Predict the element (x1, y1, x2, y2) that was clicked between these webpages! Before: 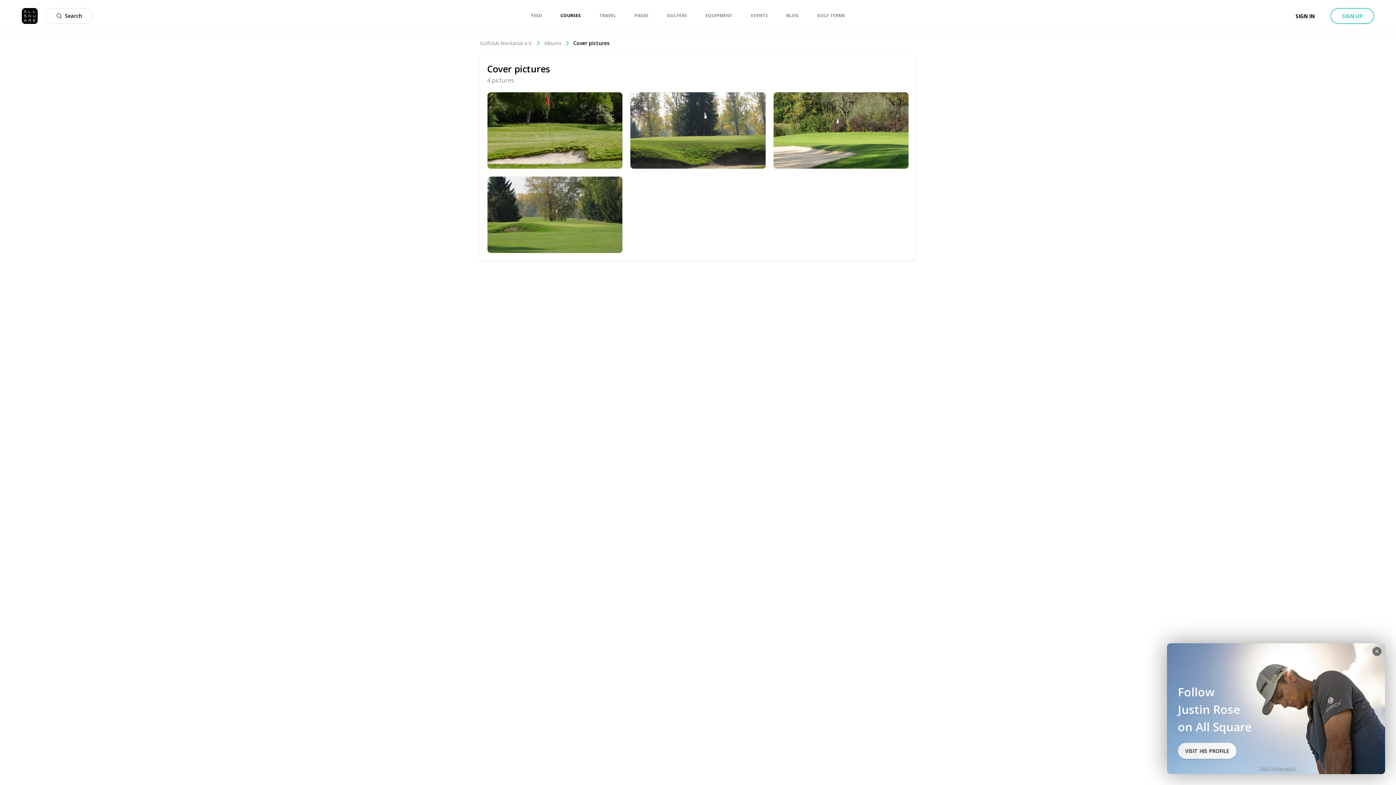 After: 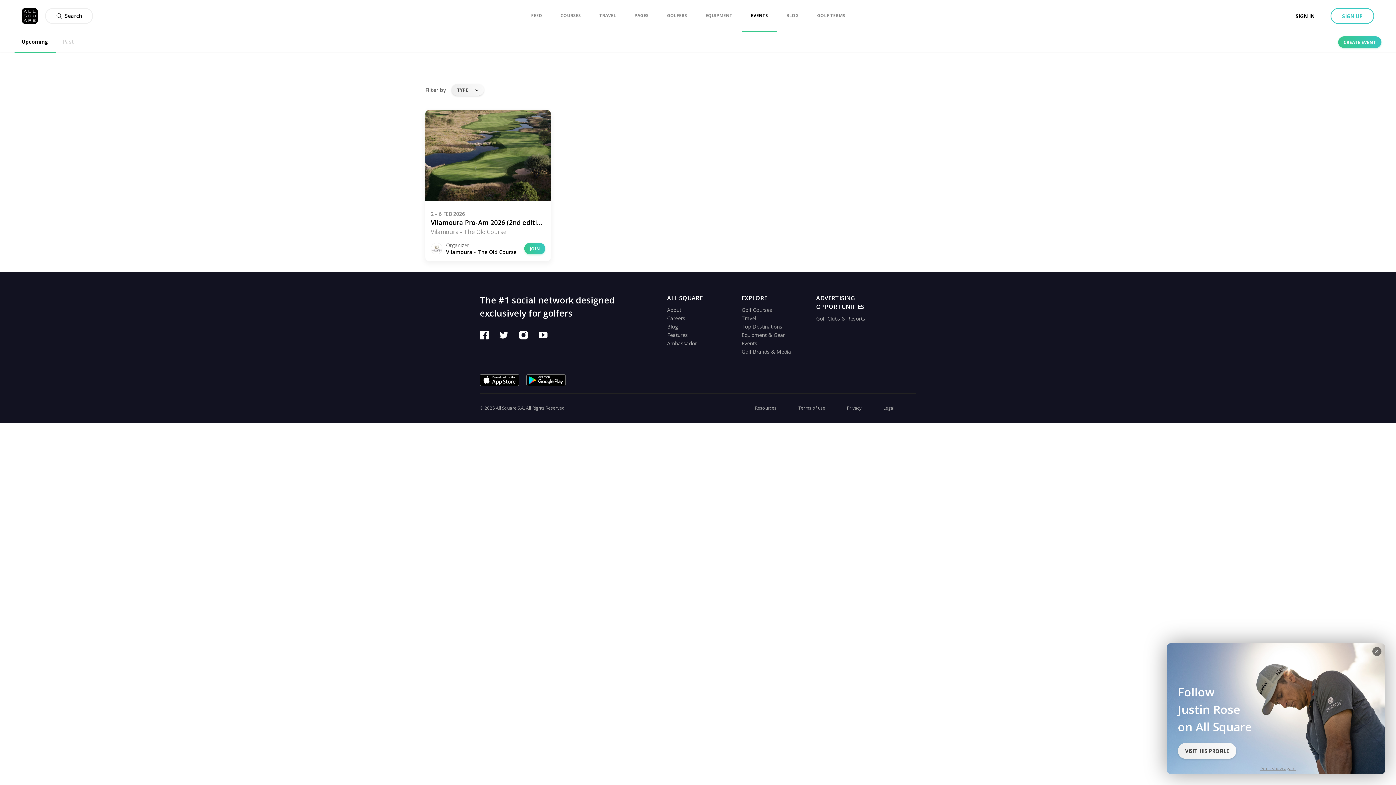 Action: bbox: (751, 0, 768, 31) label: EVENTS